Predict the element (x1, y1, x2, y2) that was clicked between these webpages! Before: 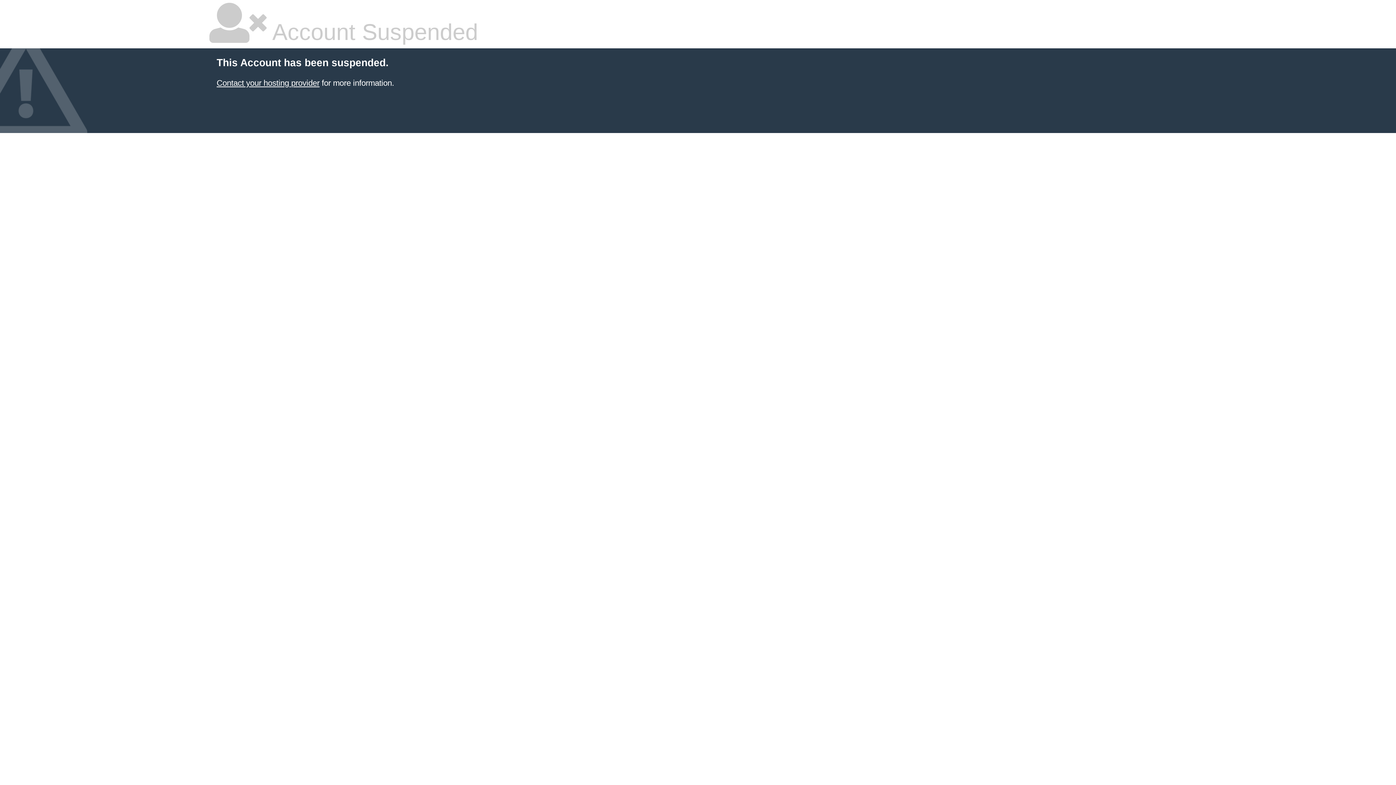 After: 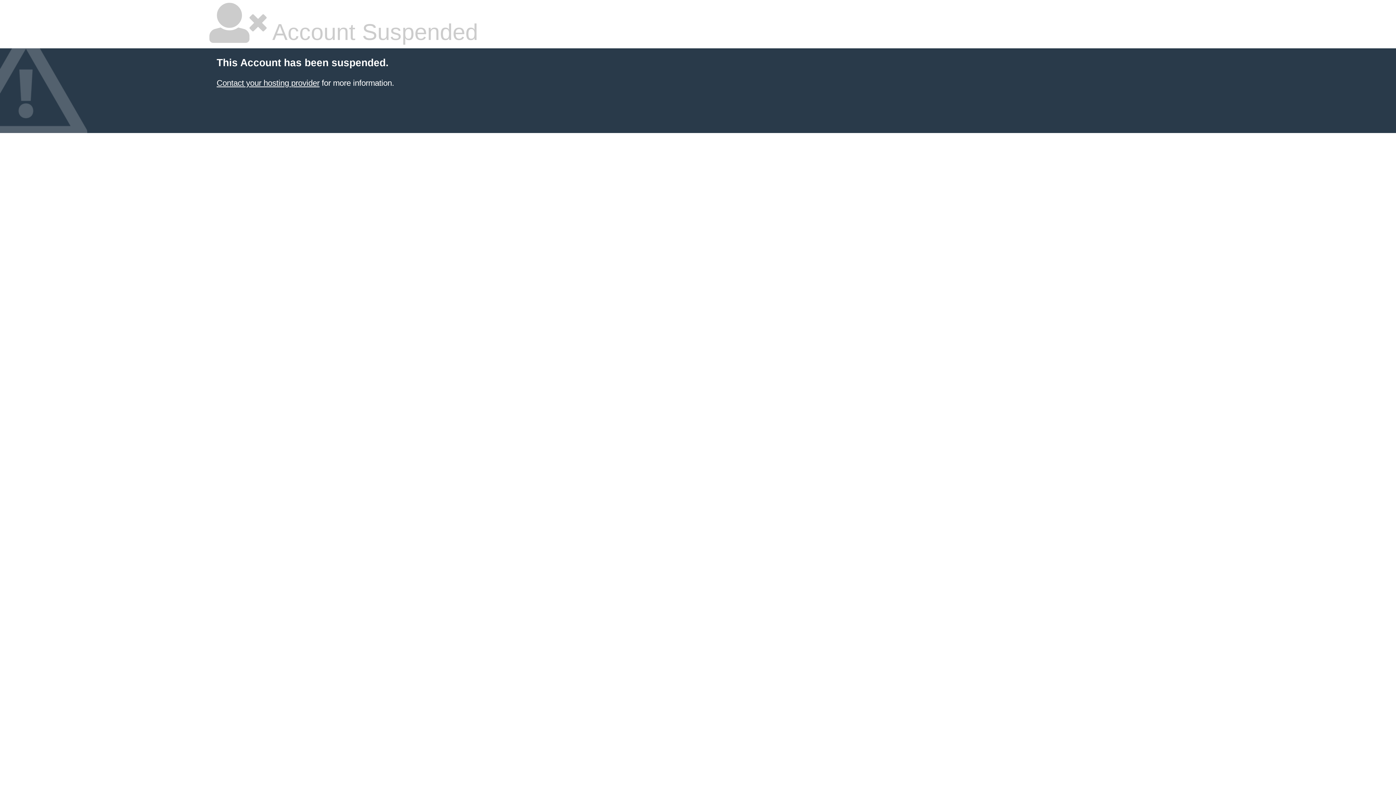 Action: bbox: (216, 78, 319, 87) label: Contact your hosting provider